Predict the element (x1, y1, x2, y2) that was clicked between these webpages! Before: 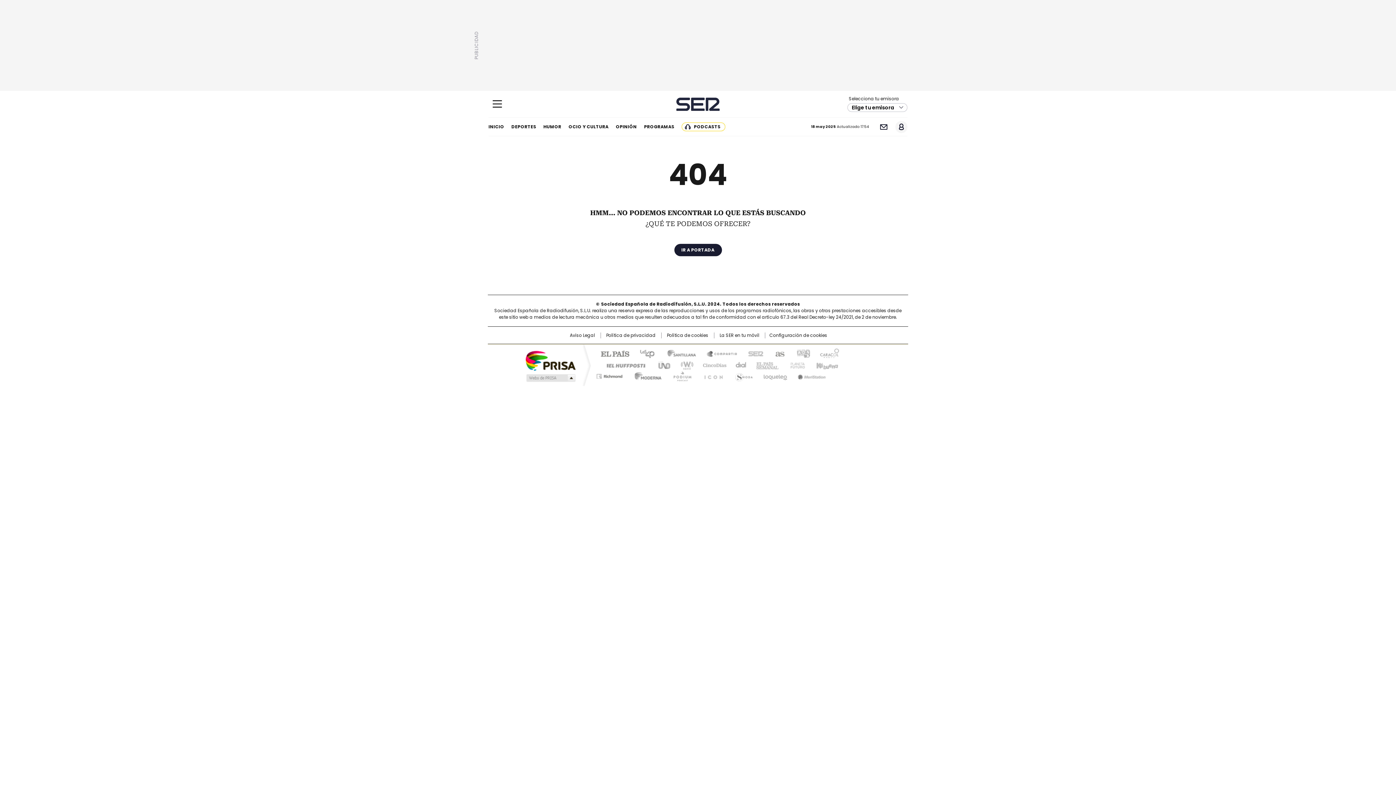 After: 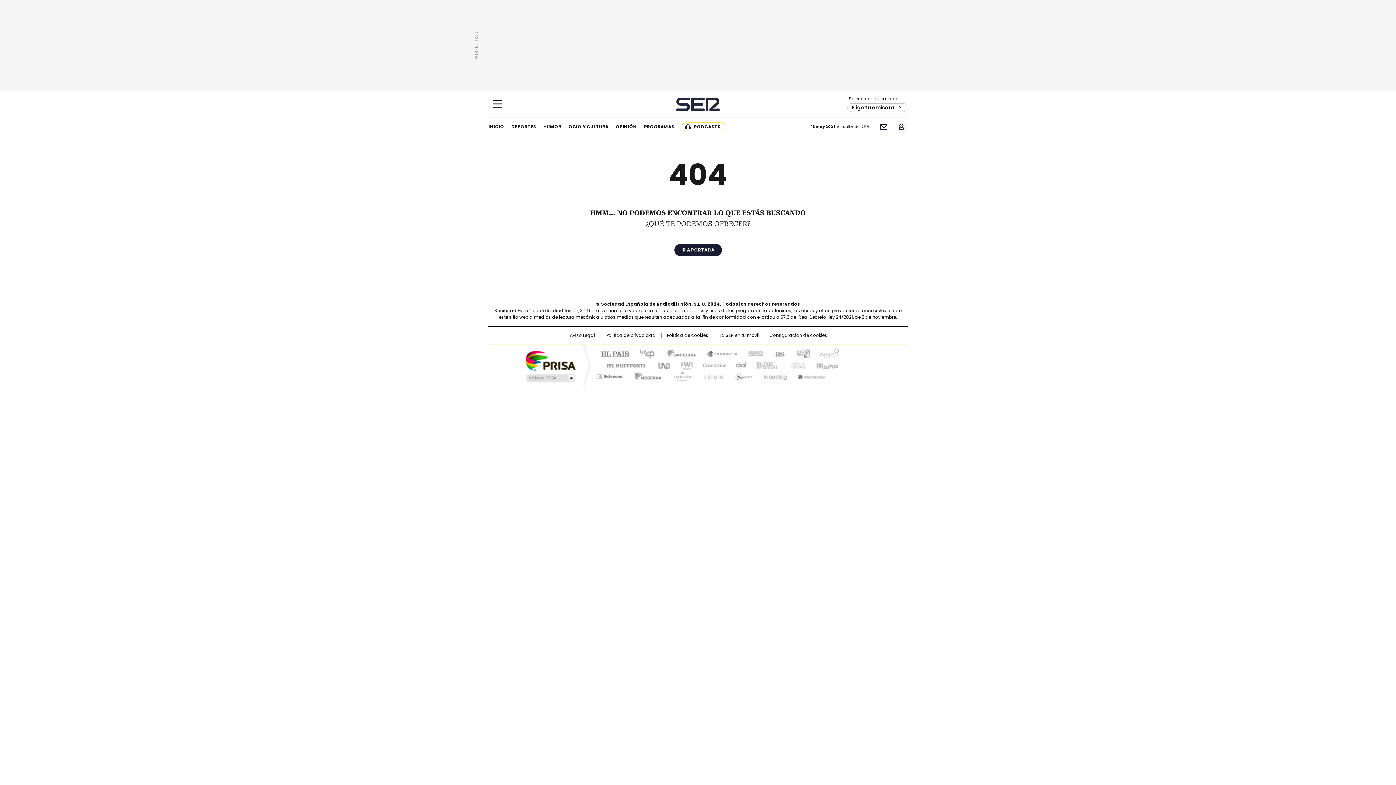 Action: label: AS.com bbox: (768, 348, 788, 358)